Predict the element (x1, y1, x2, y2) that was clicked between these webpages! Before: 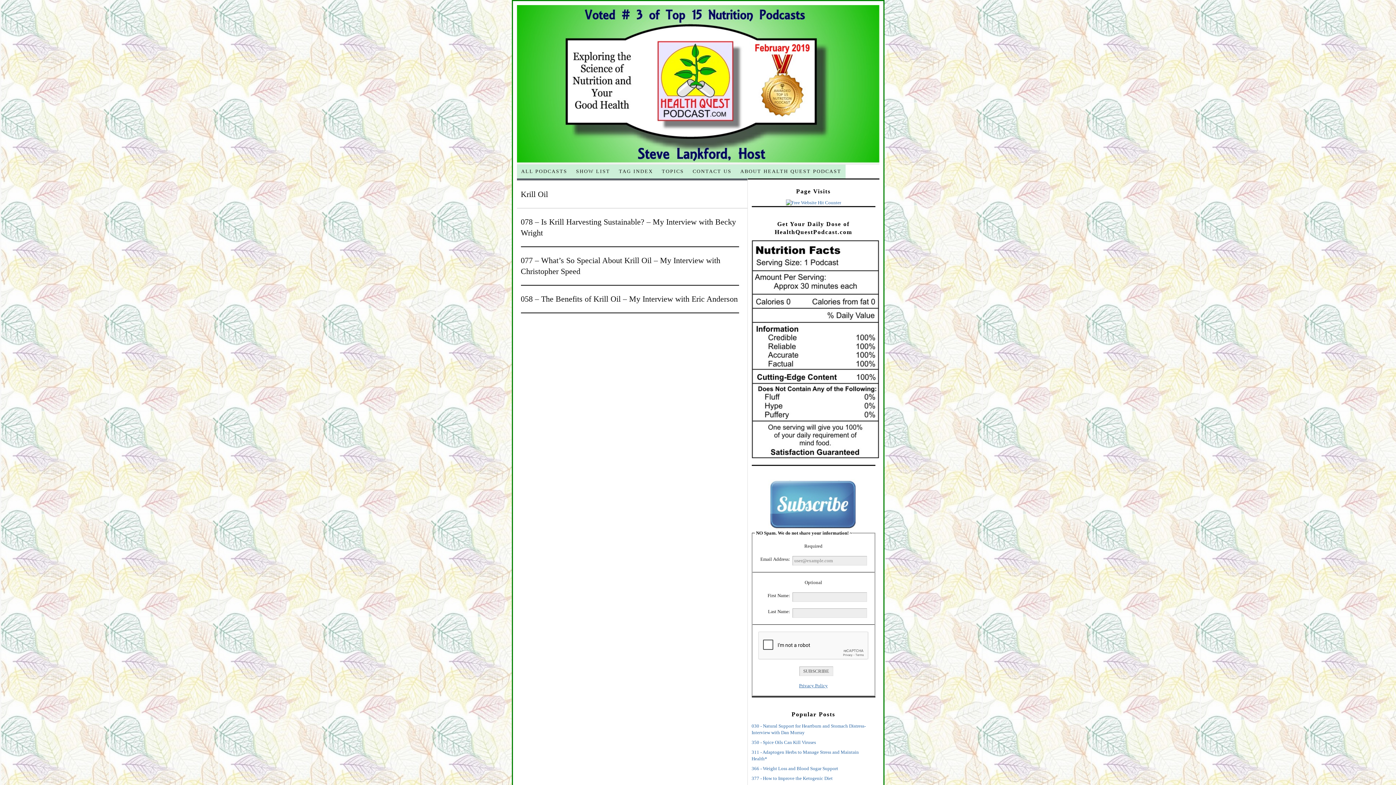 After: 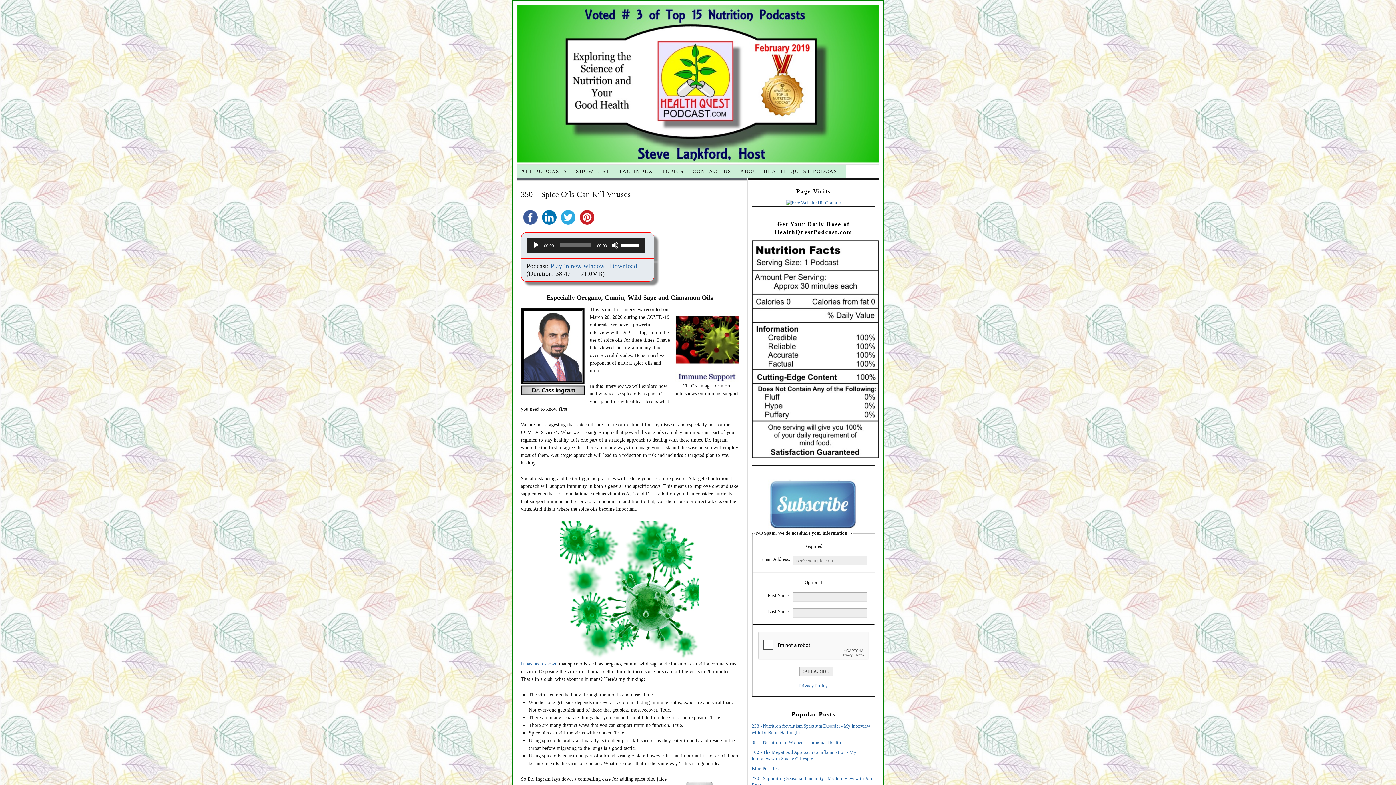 Action: label: 350 - Spice Oils Can Kill Viruses bbox: (751, 739, 816, 745)